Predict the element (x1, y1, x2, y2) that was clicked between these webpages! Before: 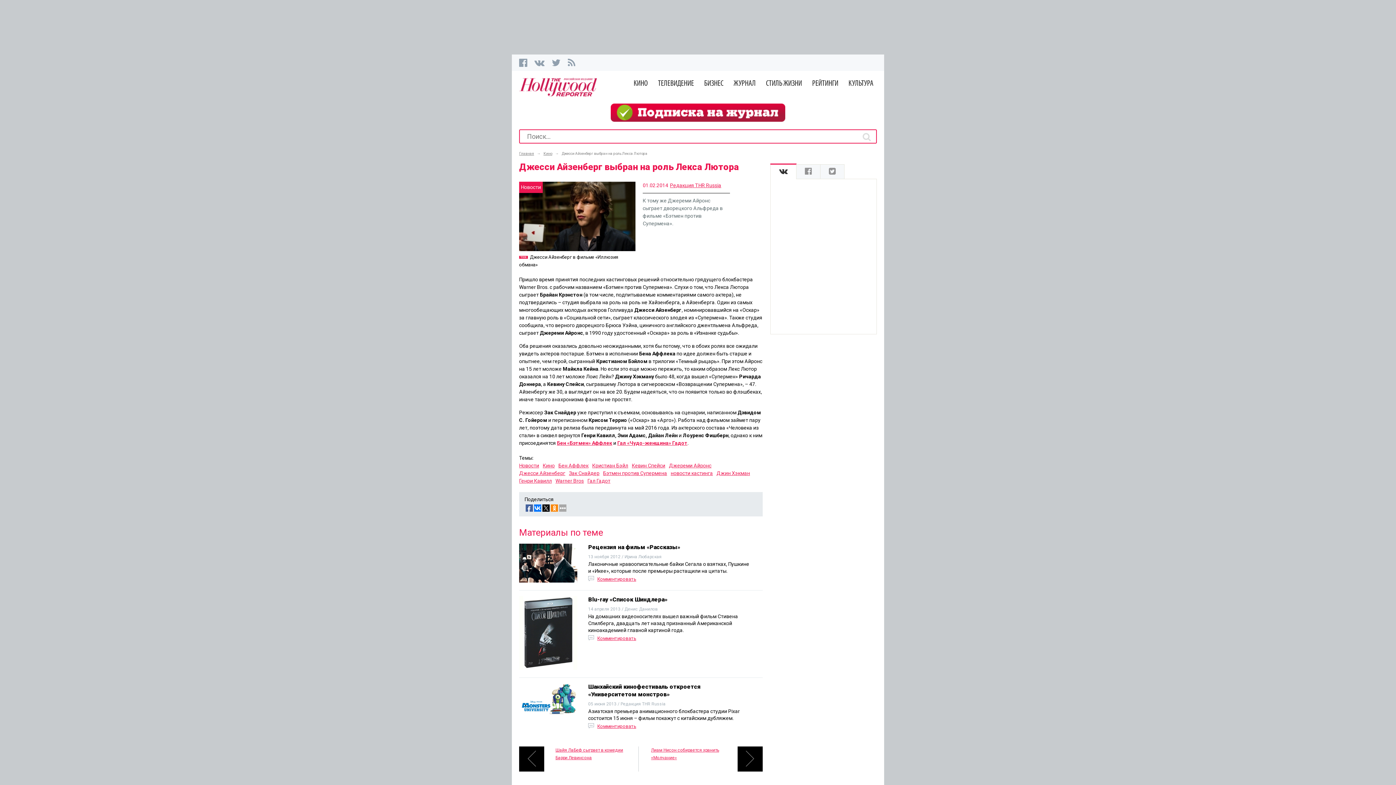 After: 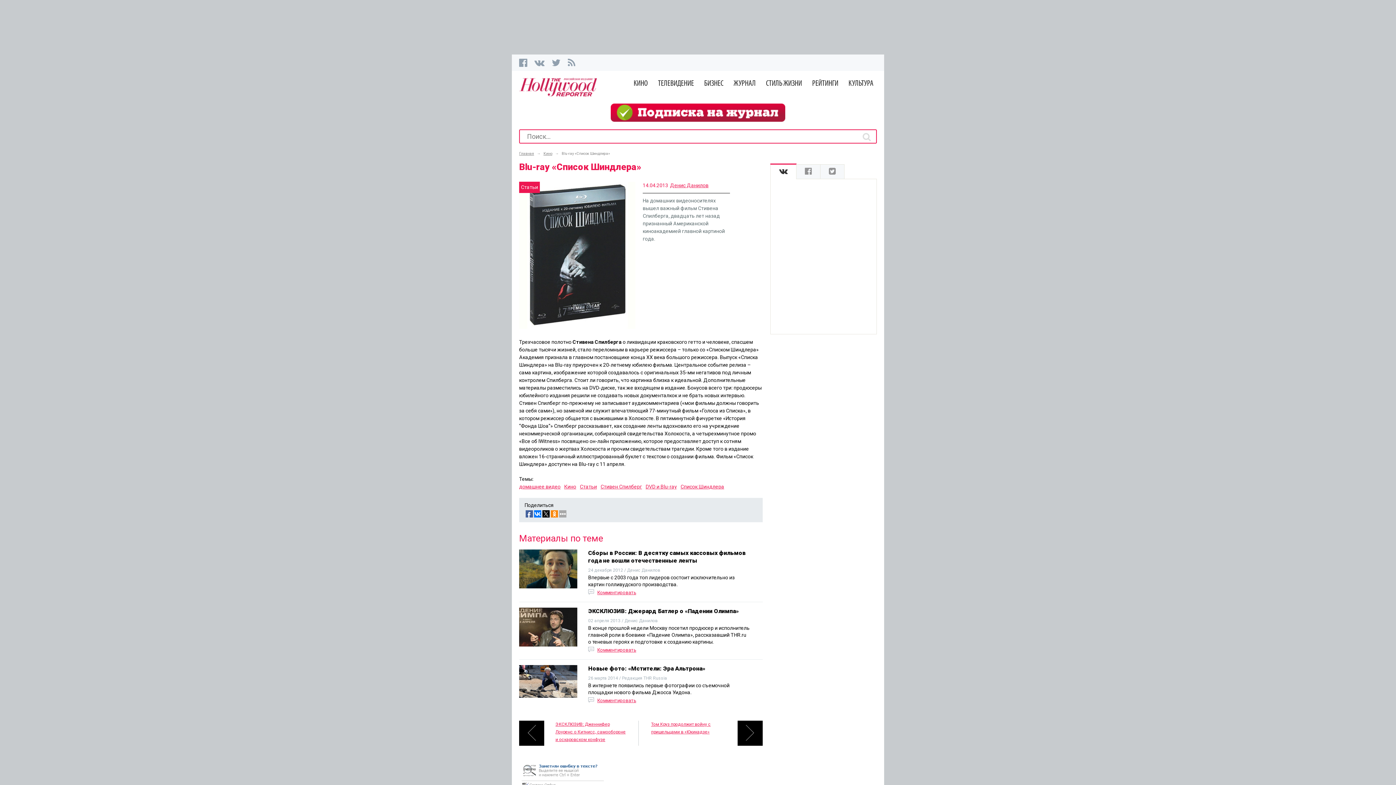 Action: bbox: (519, 665, 577, 671)